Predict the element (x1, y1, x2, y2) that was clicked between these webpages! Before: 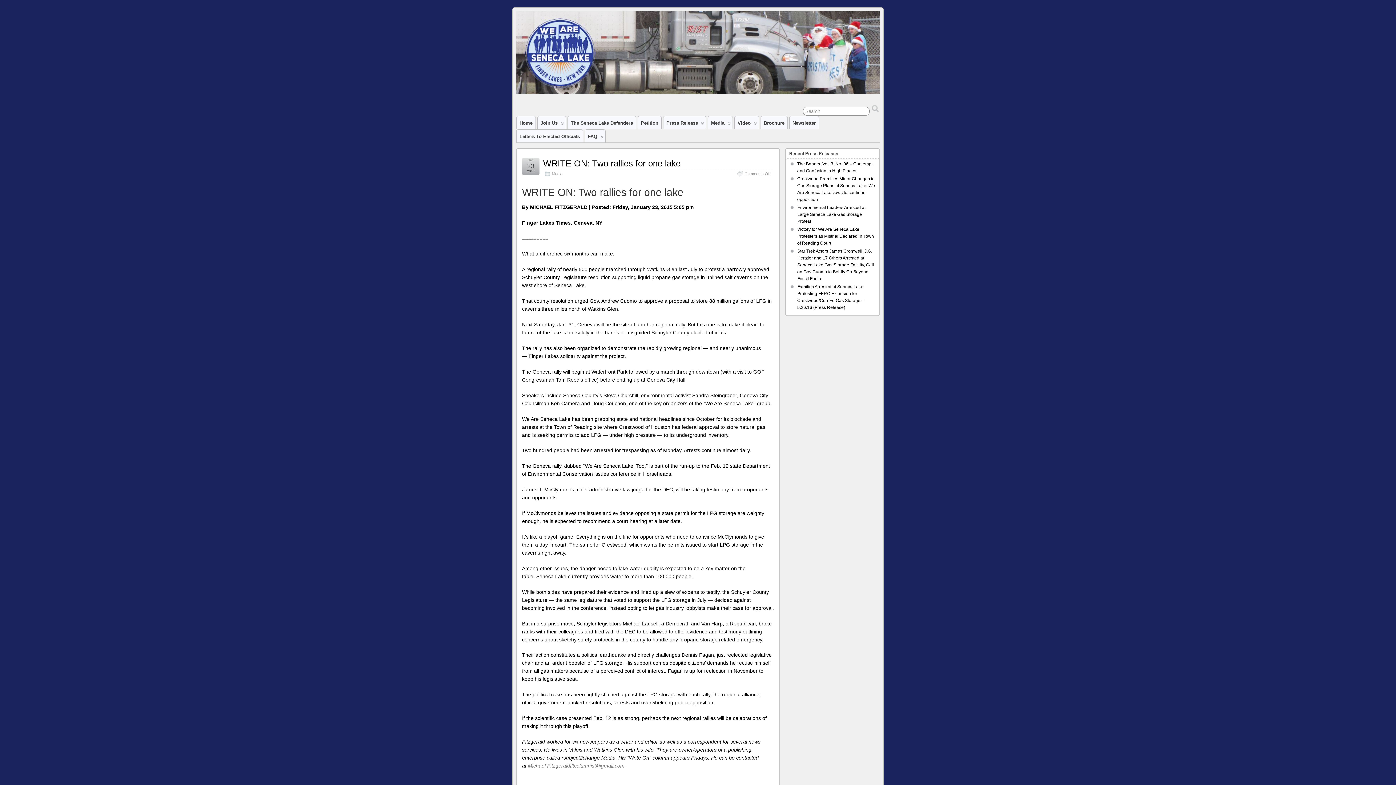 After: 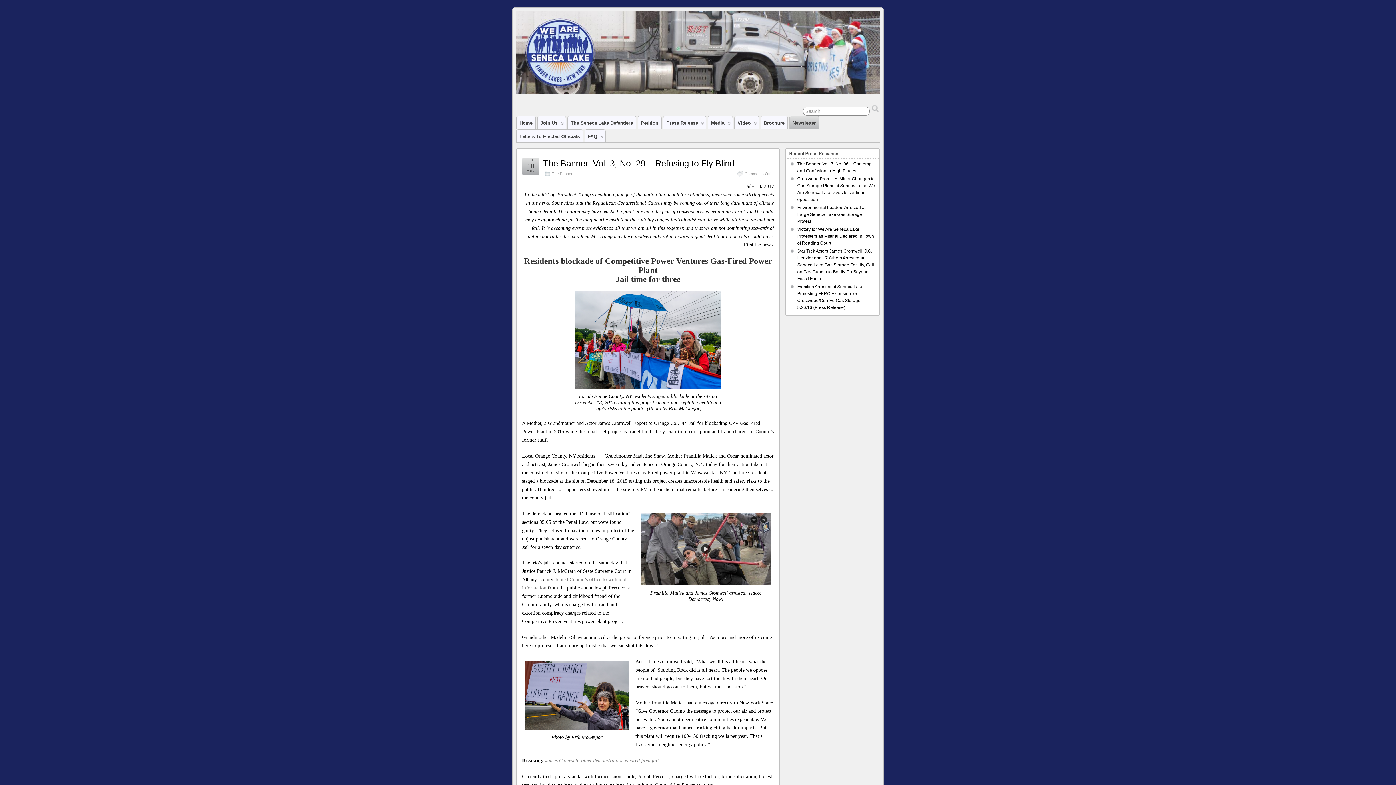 Action: label: Newsletter bbox: (789, 116, 818, 129)